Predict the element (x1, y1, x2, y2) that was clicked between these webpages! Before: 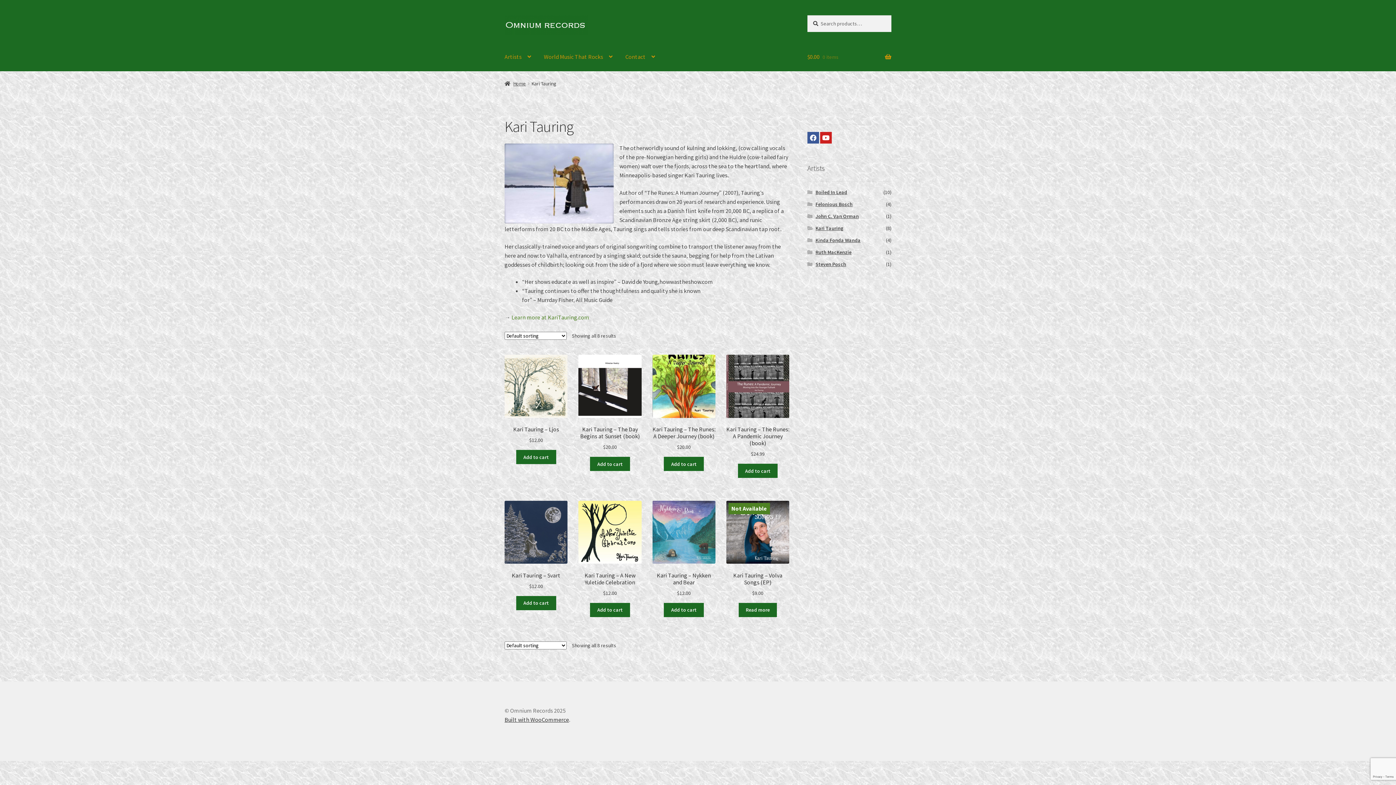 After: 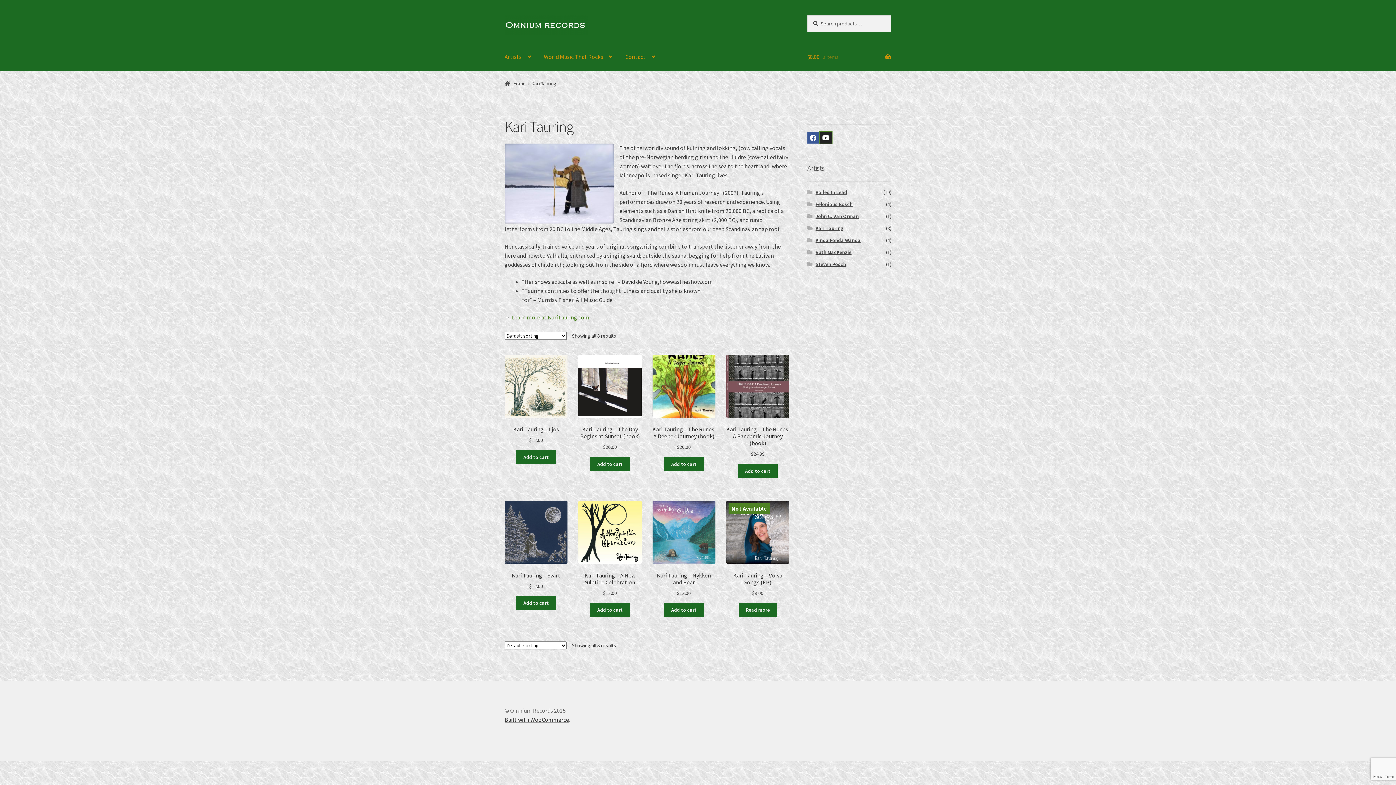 Action: bbox: (820, 132, 831, 143)